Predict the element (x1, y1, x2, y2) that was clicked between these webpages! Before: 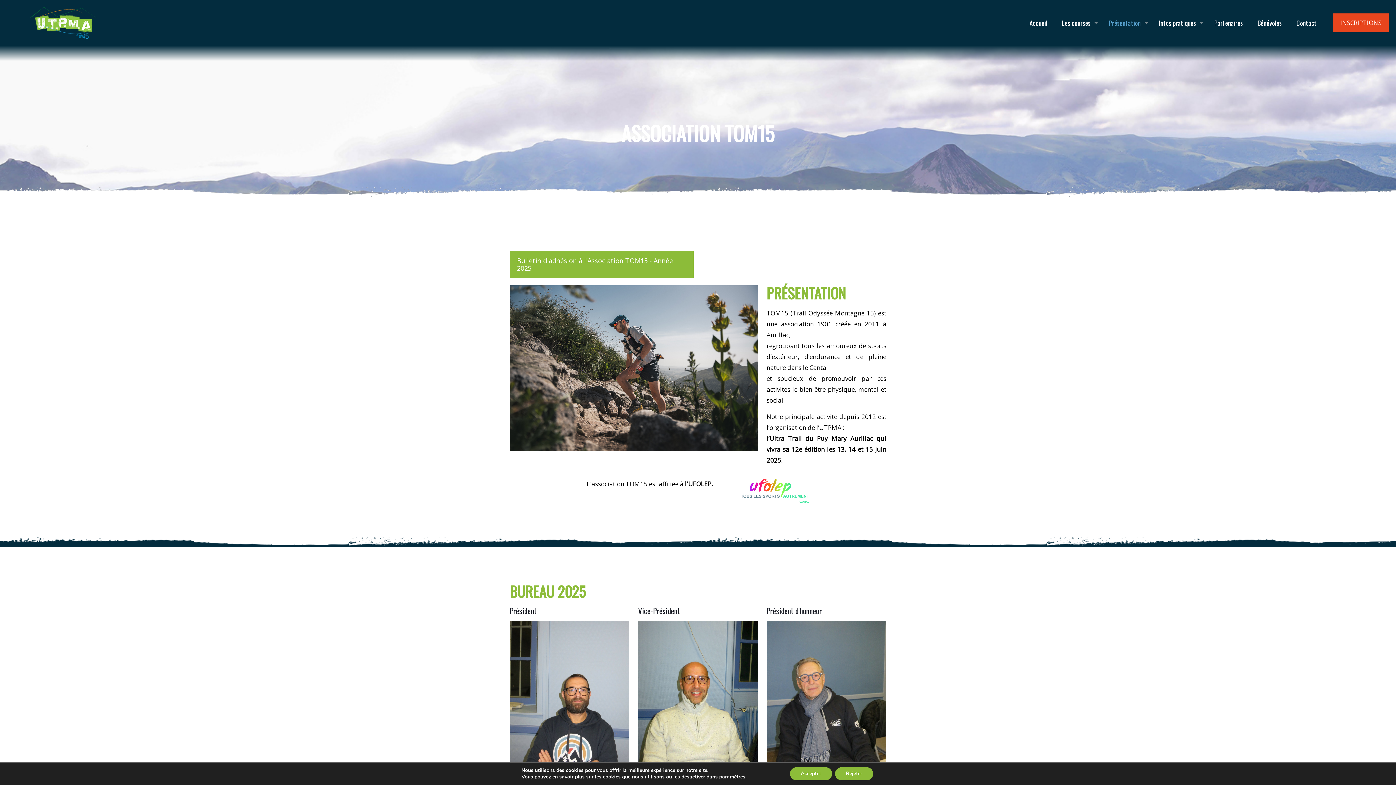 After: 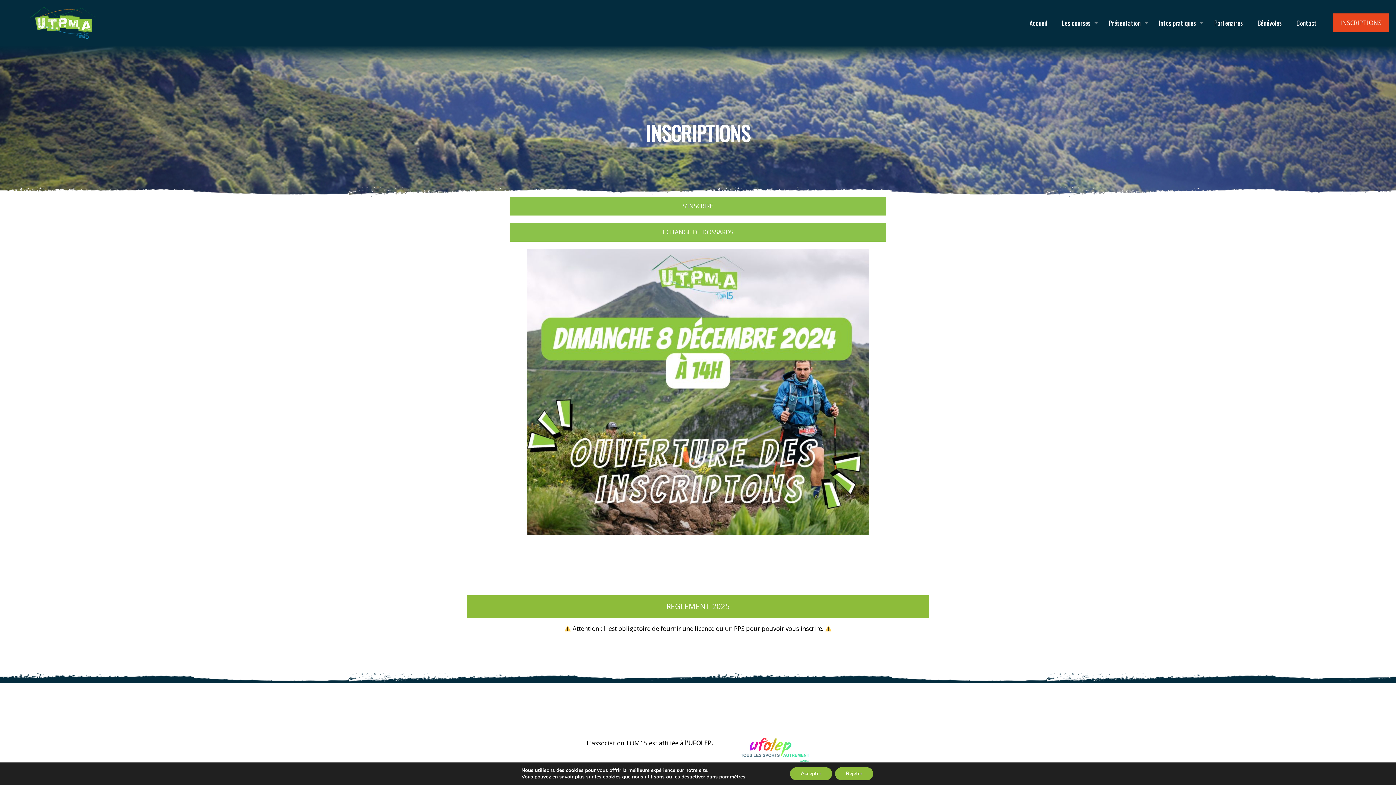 Action: label: INSCRIPTIONS bbox: (1333, 13, 1389, 32)